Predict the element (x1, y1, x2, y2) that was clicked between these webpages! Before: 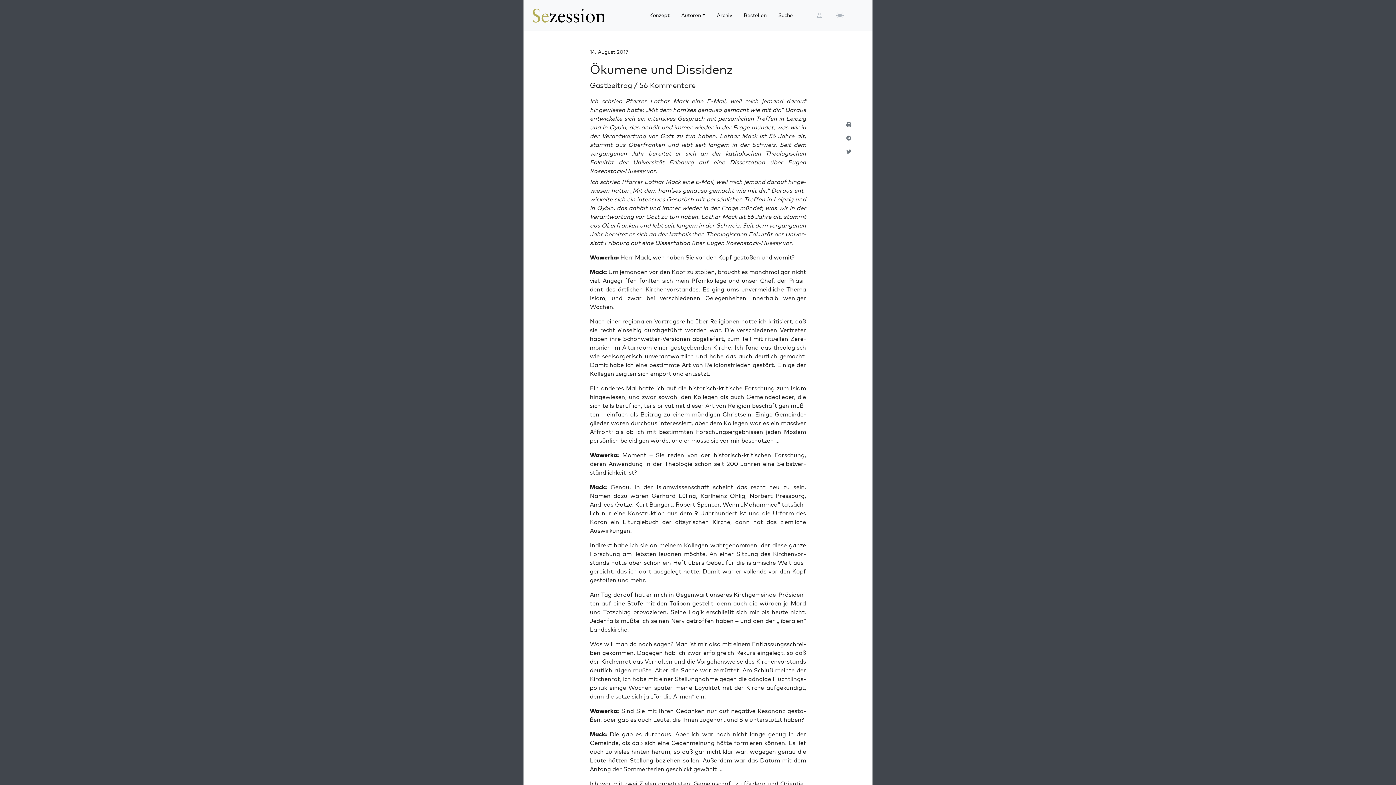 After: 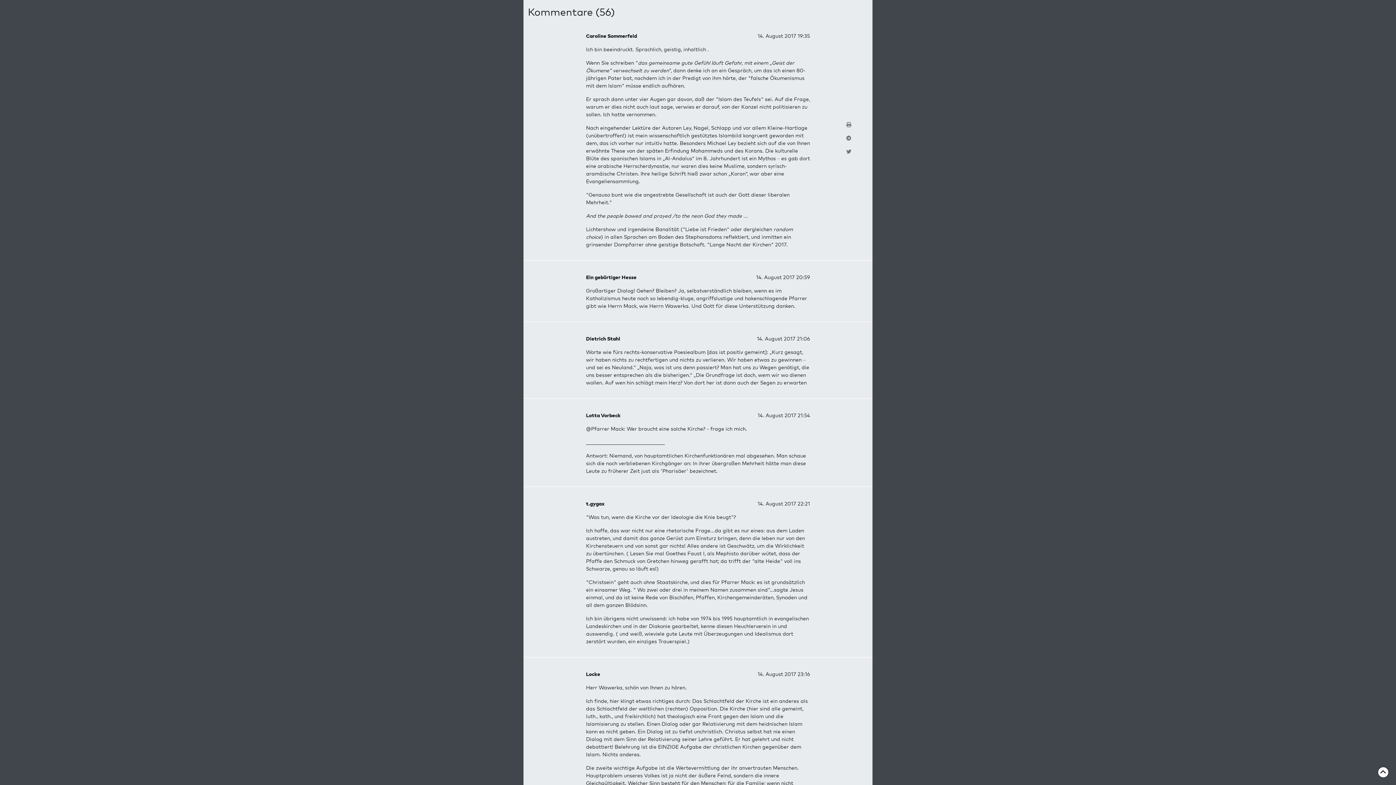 Action: bbox: (639, 80, 695, 89) label: 56 Kommentare